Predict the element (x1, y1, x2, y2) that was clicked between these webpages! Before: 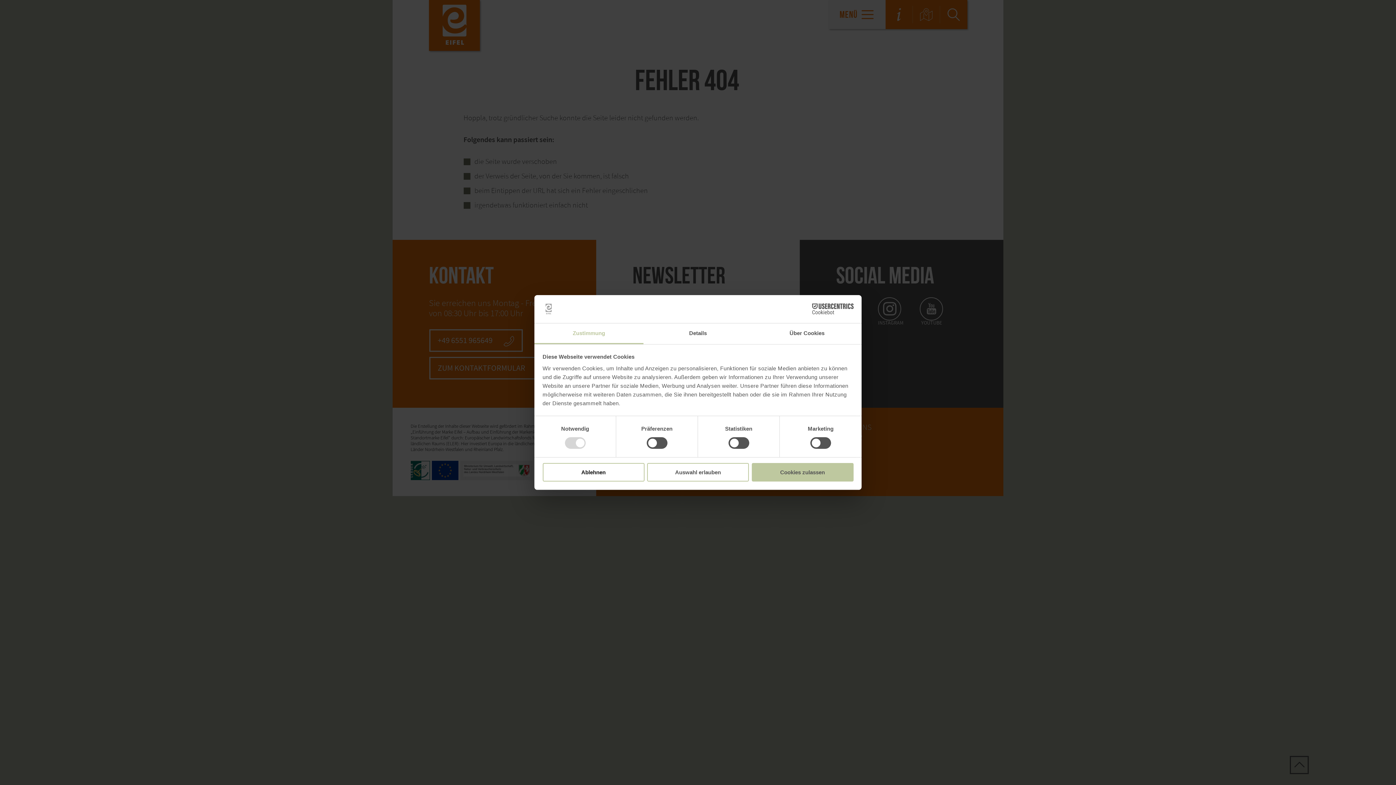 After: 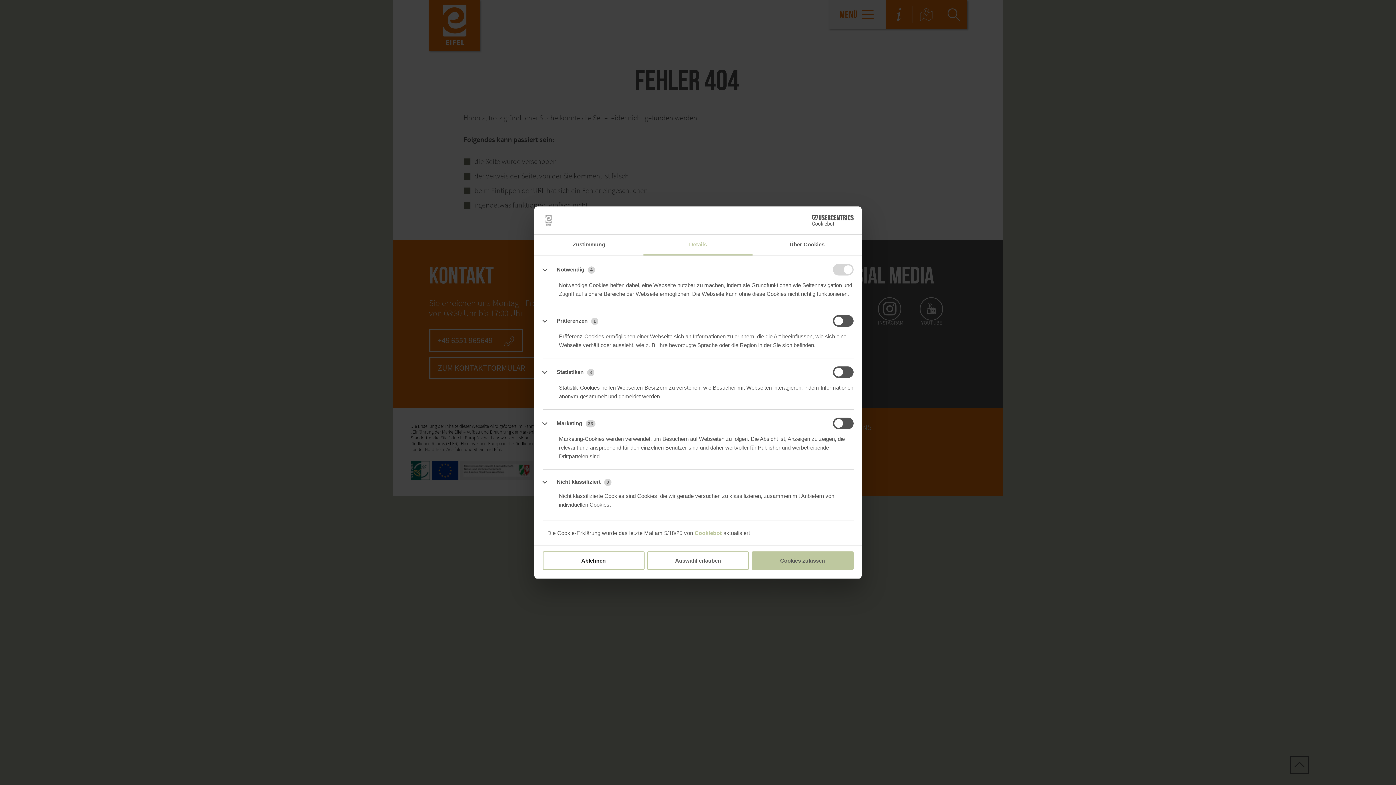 Action: label: Details bbox: (643, 323, 752, 344)